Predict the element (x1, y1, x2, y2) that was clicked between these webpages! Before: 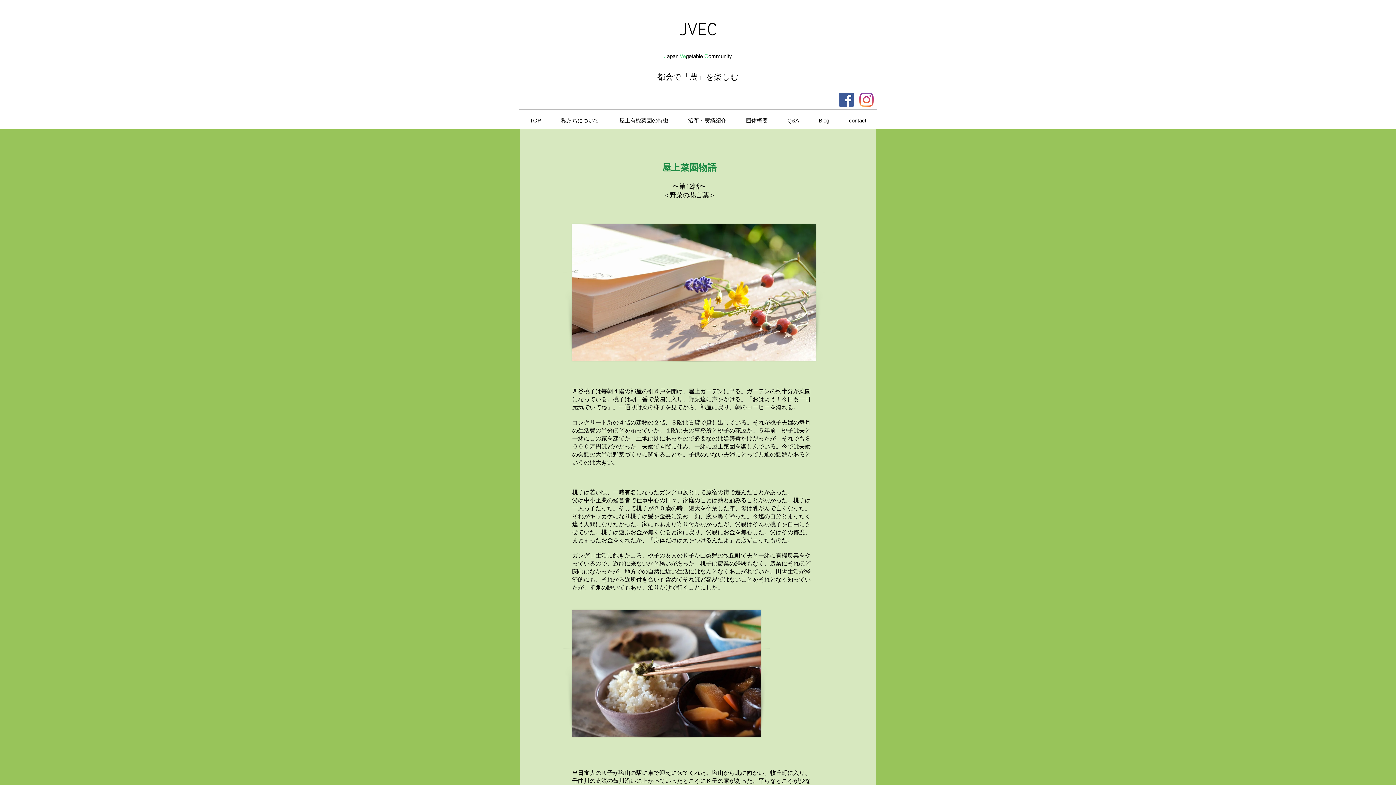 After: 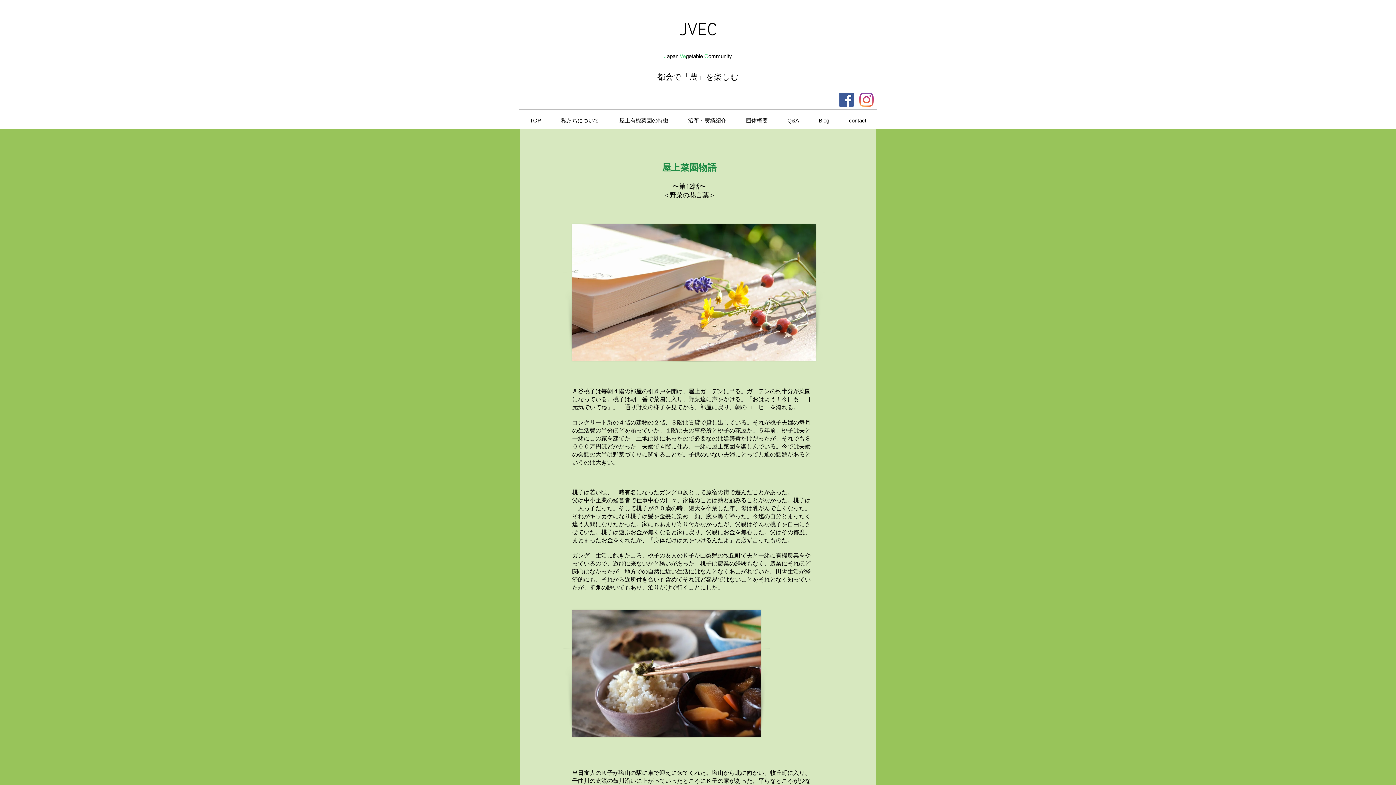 Action: bbox: (859, 92, 873, 106) label: Instagram